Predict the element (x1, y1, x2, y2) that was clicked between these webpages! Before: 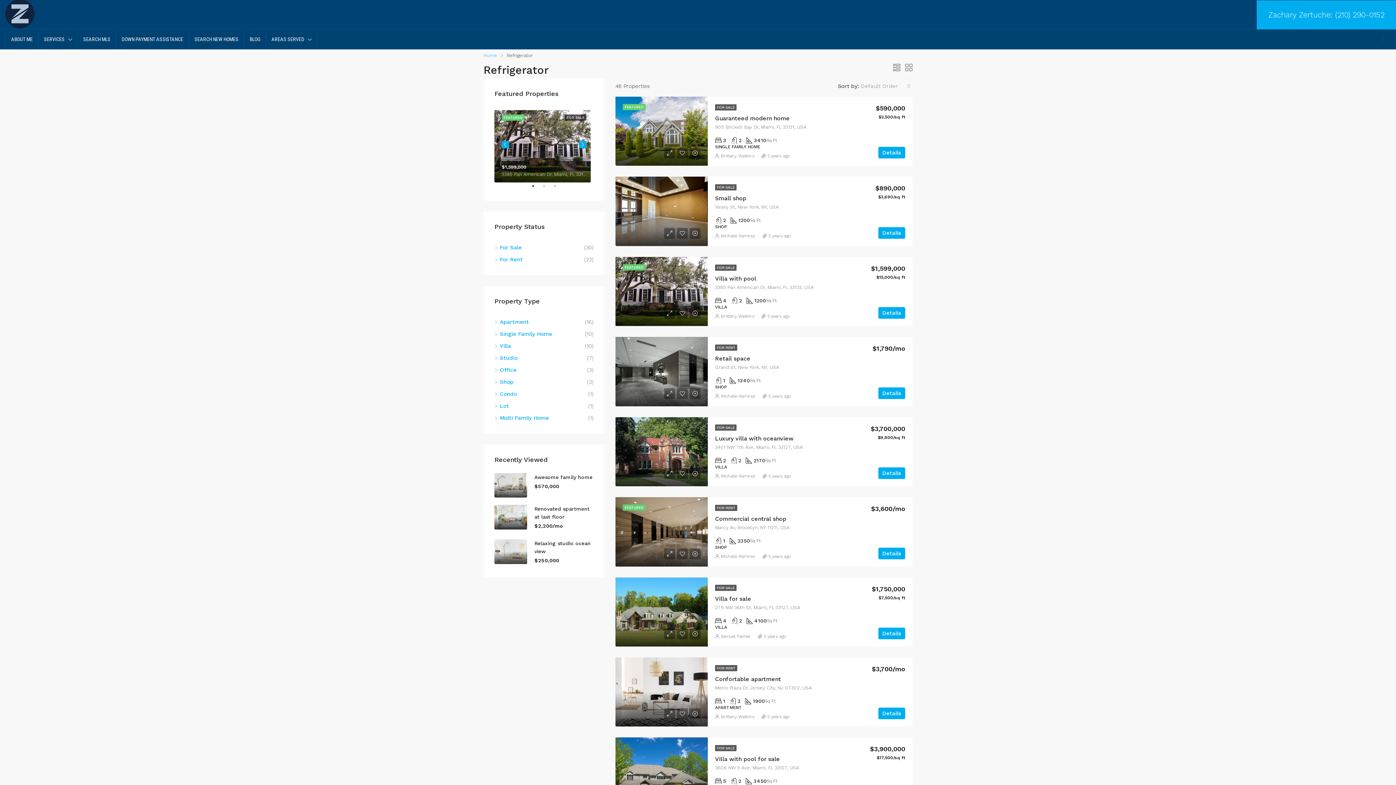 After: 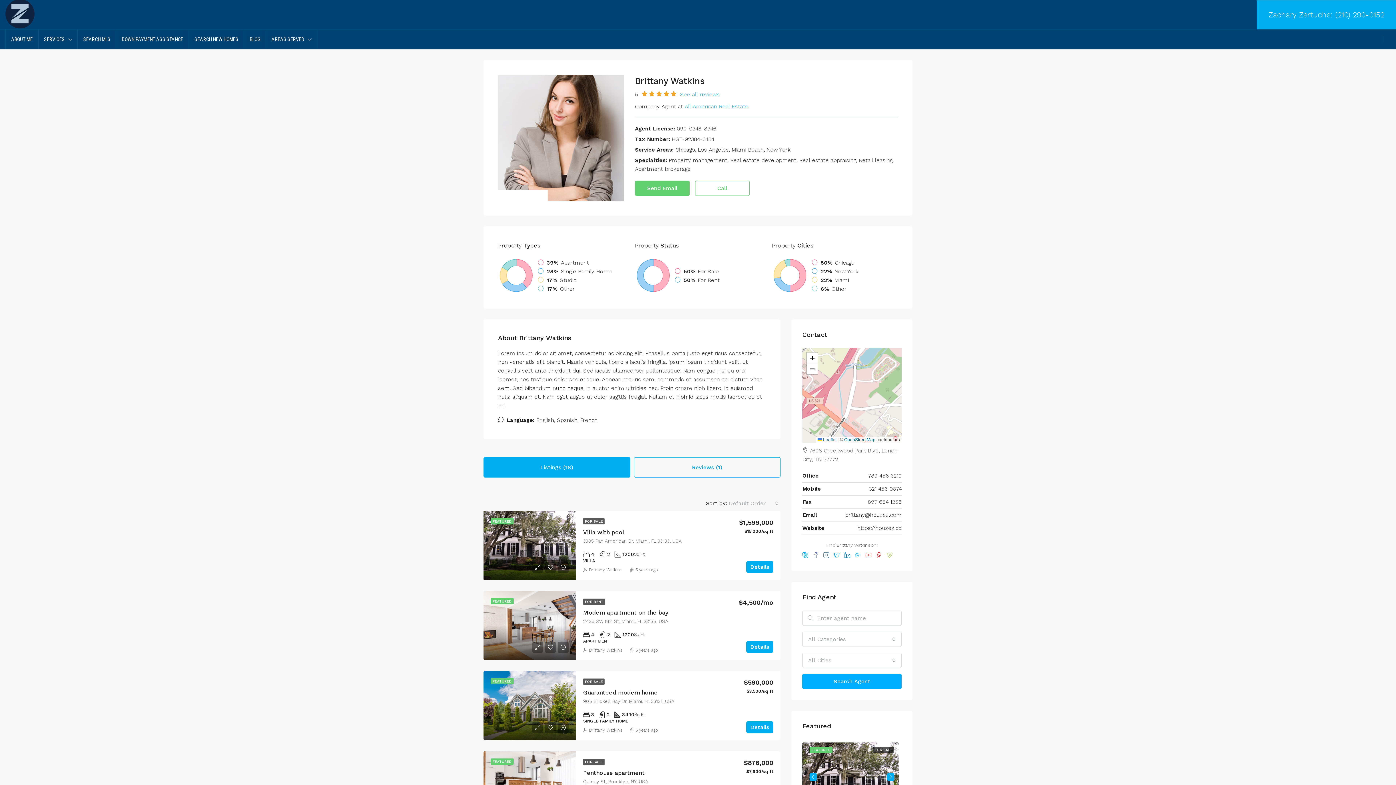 Action: bbox: (721, 712, 754, 721) label: Brittany Watkins